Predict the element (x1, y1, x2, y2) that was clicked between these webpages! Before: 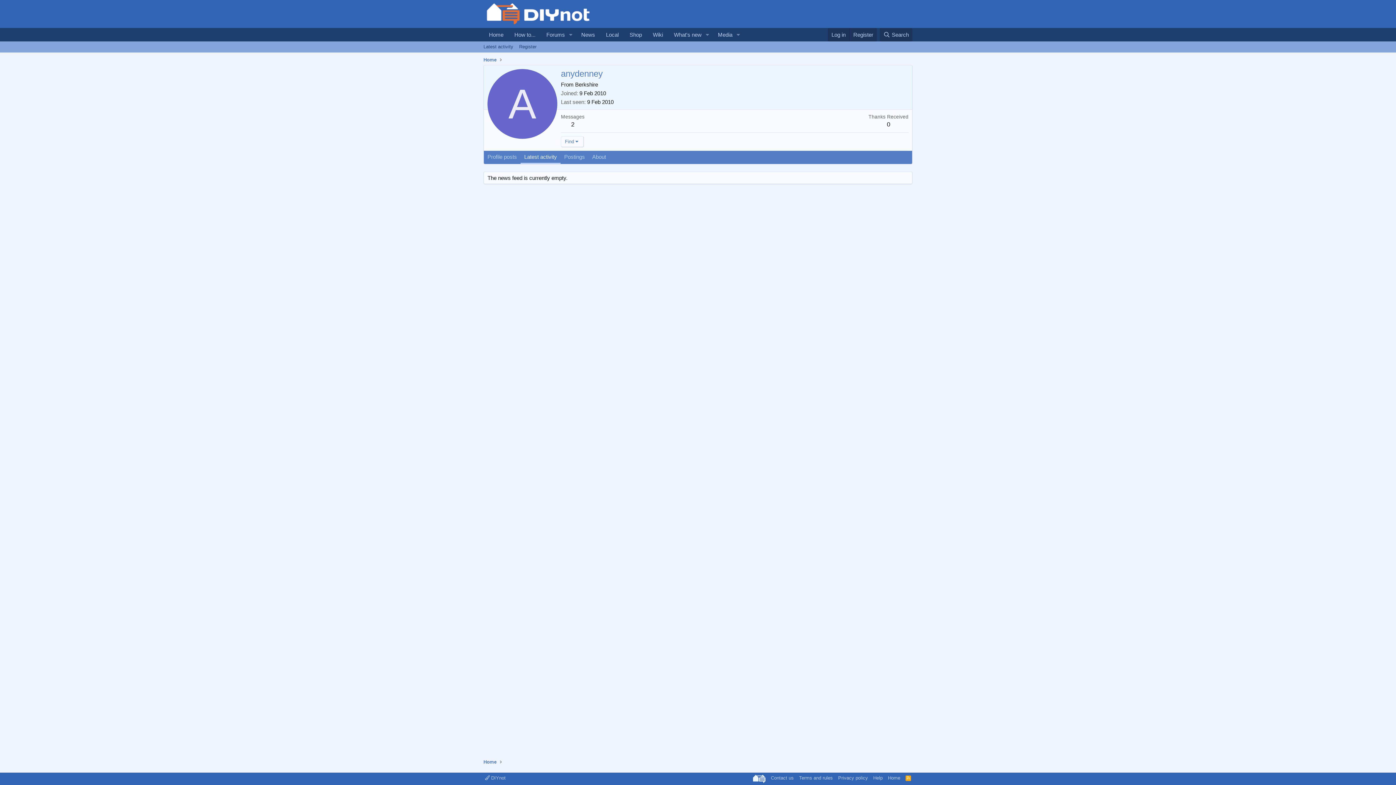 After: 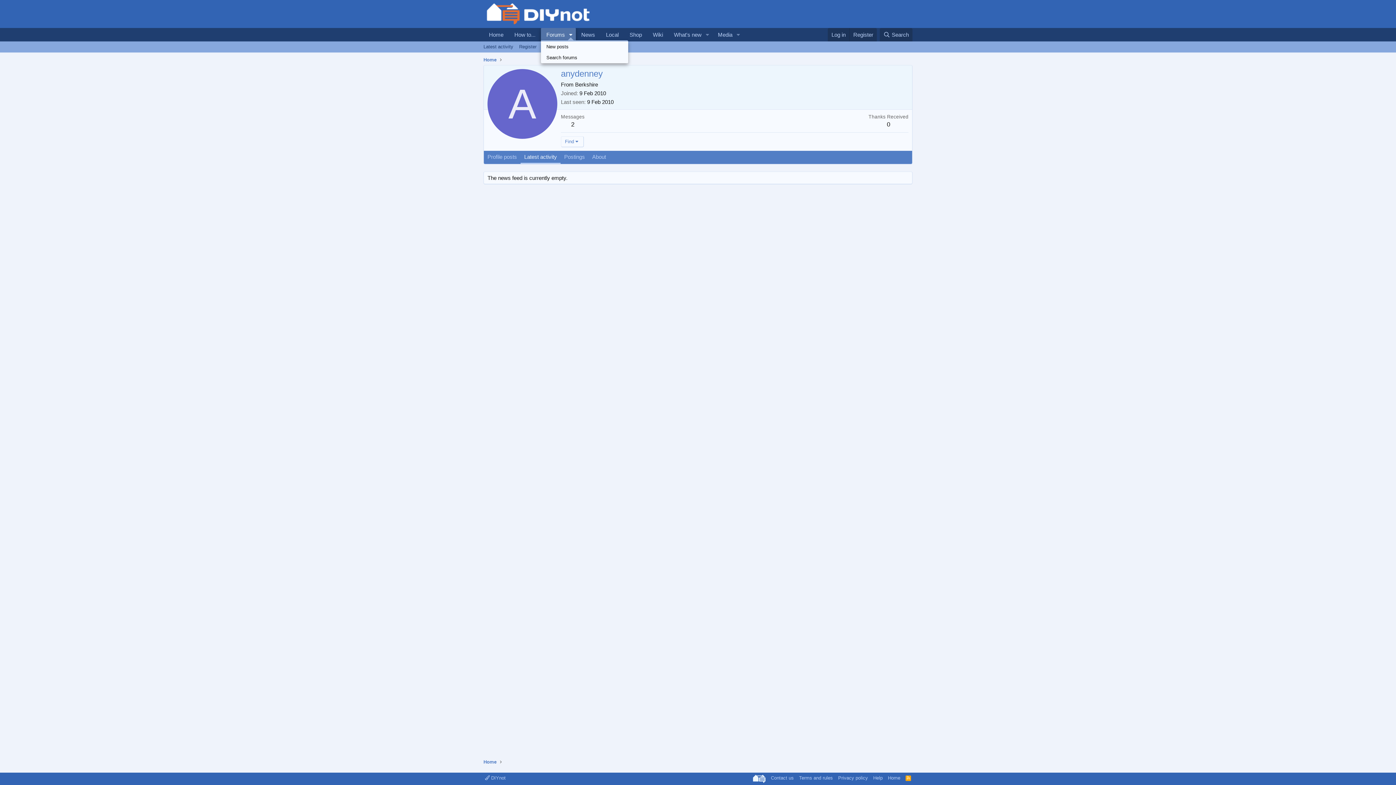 Action: label: Toggle expanded bbox: (565, 28, 575, 41)